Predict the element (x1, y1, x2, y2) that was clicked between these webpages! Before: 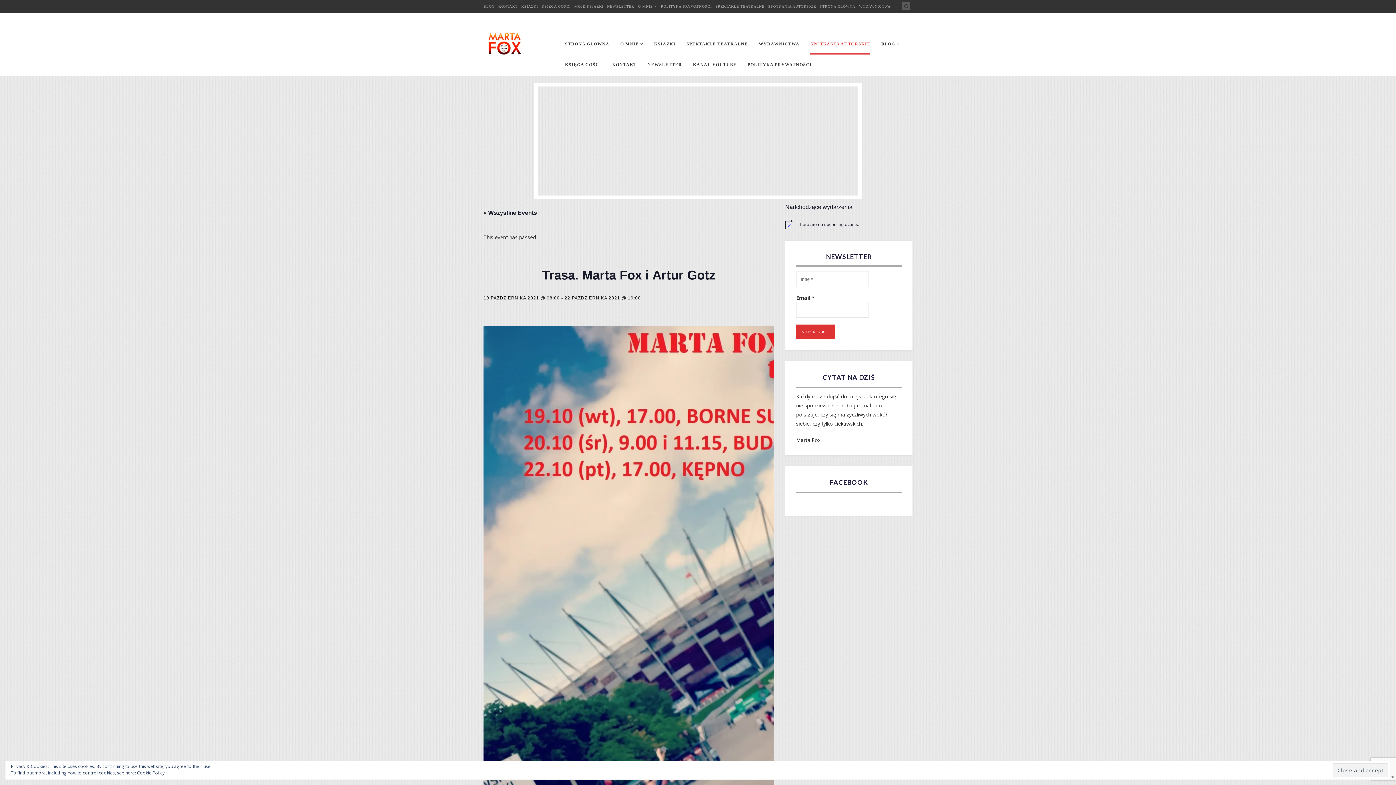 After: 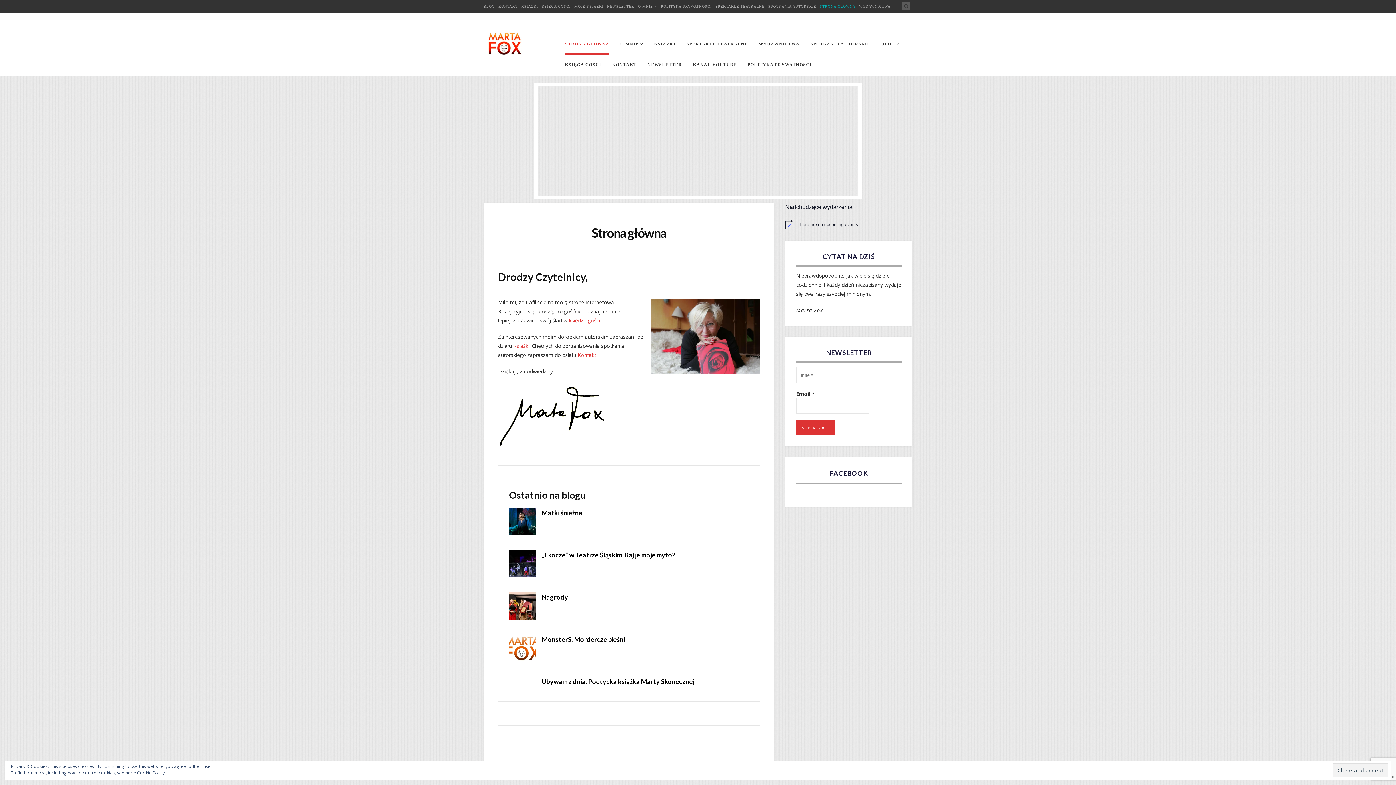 Action: label: STRONA GŁÓWNA bbox: (565, 33, 609, 54)